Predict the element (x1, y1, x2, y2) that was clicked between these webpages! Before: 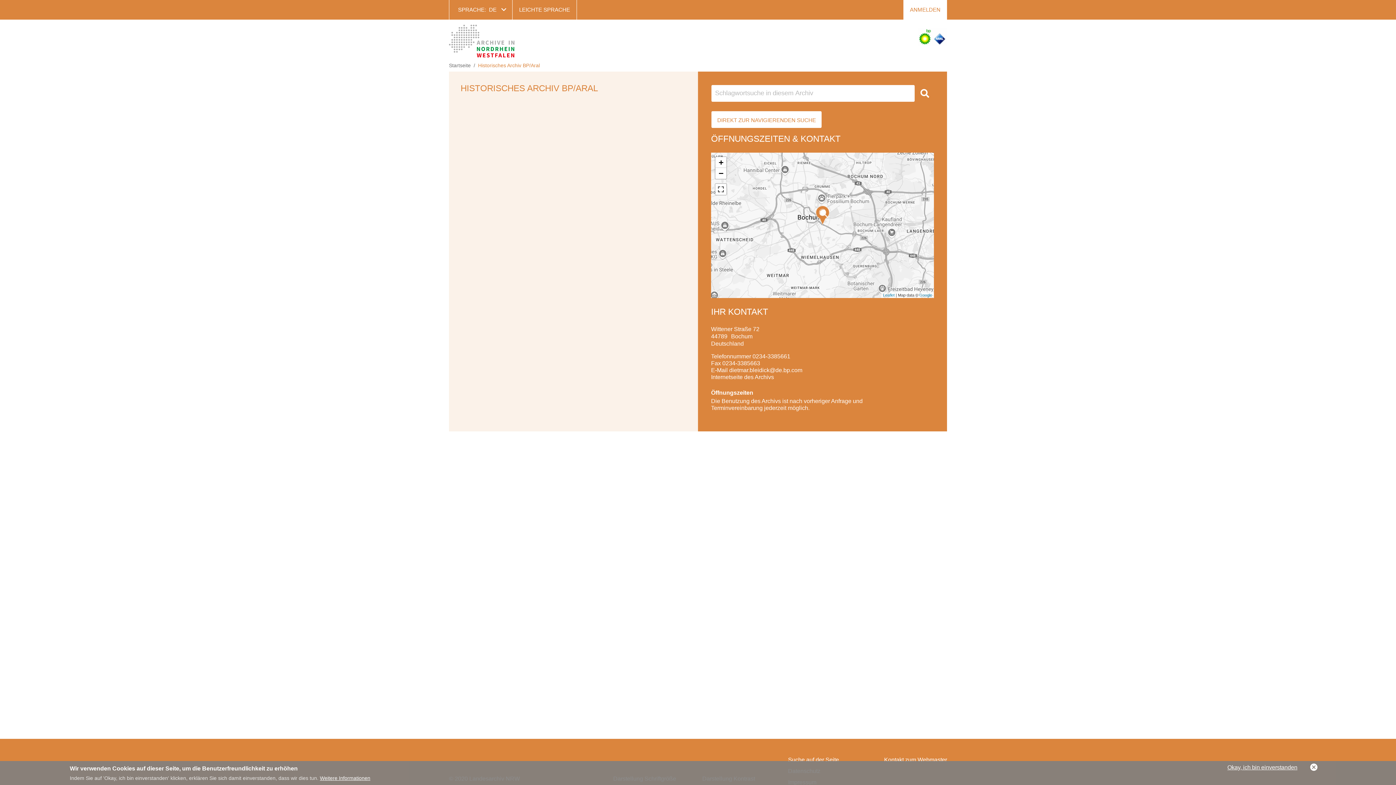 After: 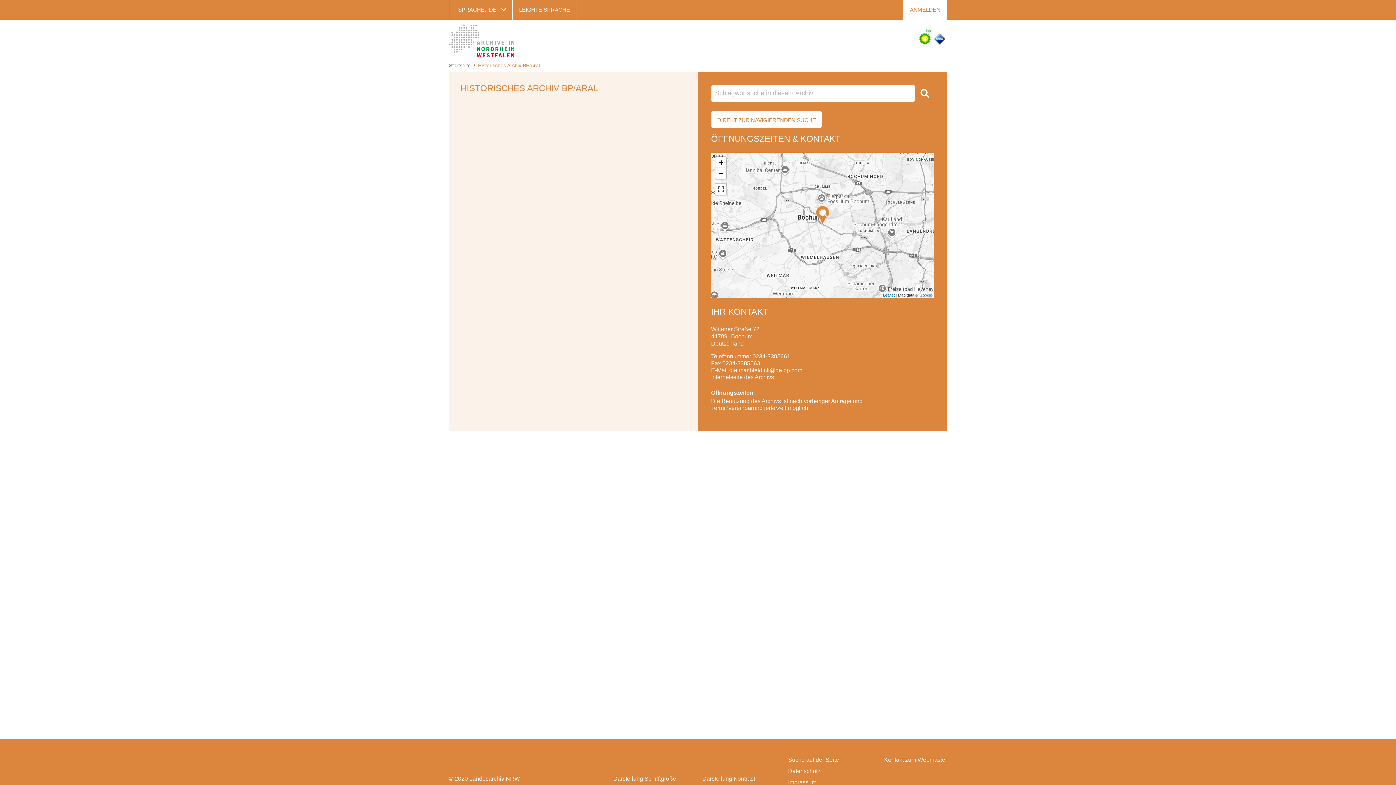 Action: bbox: (1224, 764, 1300, 771) label: Okay, ich bin einverstanden